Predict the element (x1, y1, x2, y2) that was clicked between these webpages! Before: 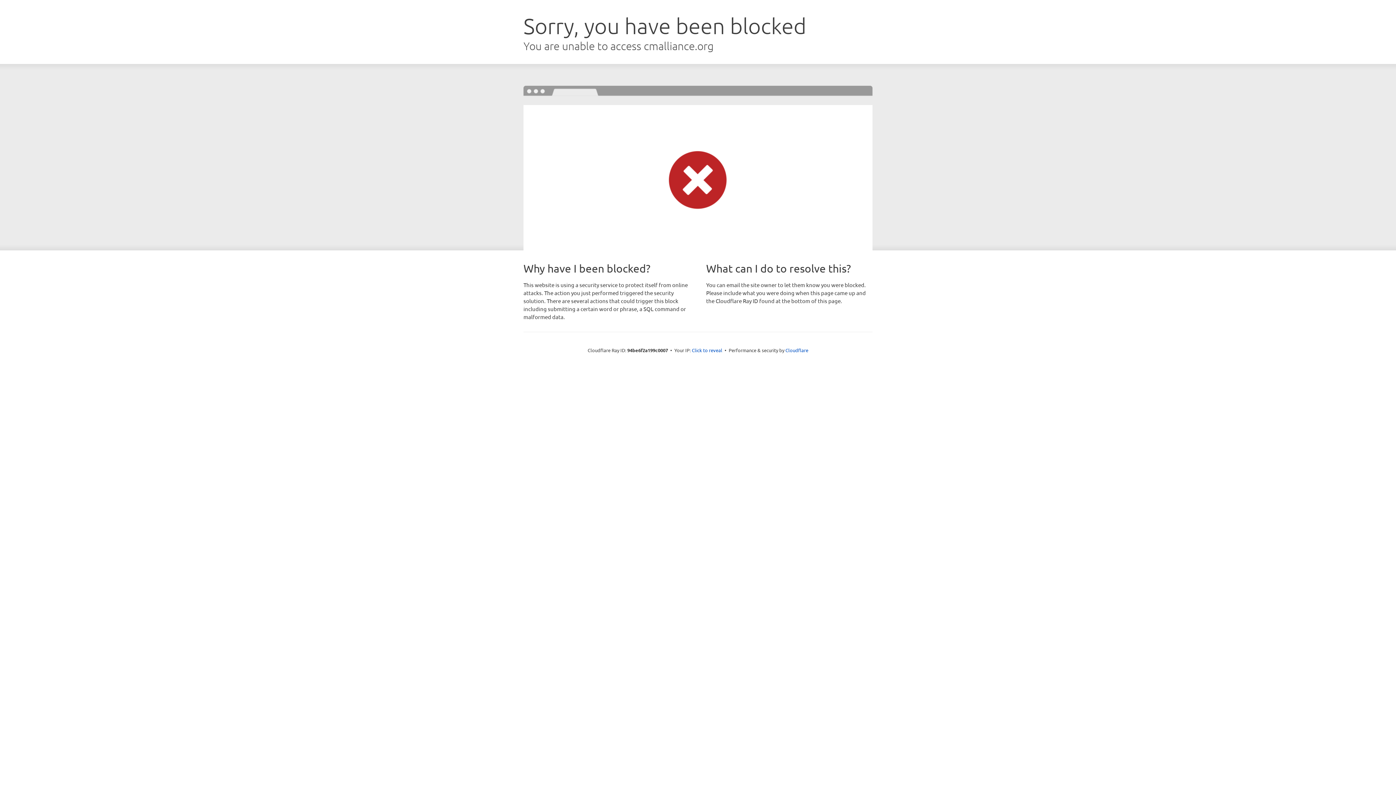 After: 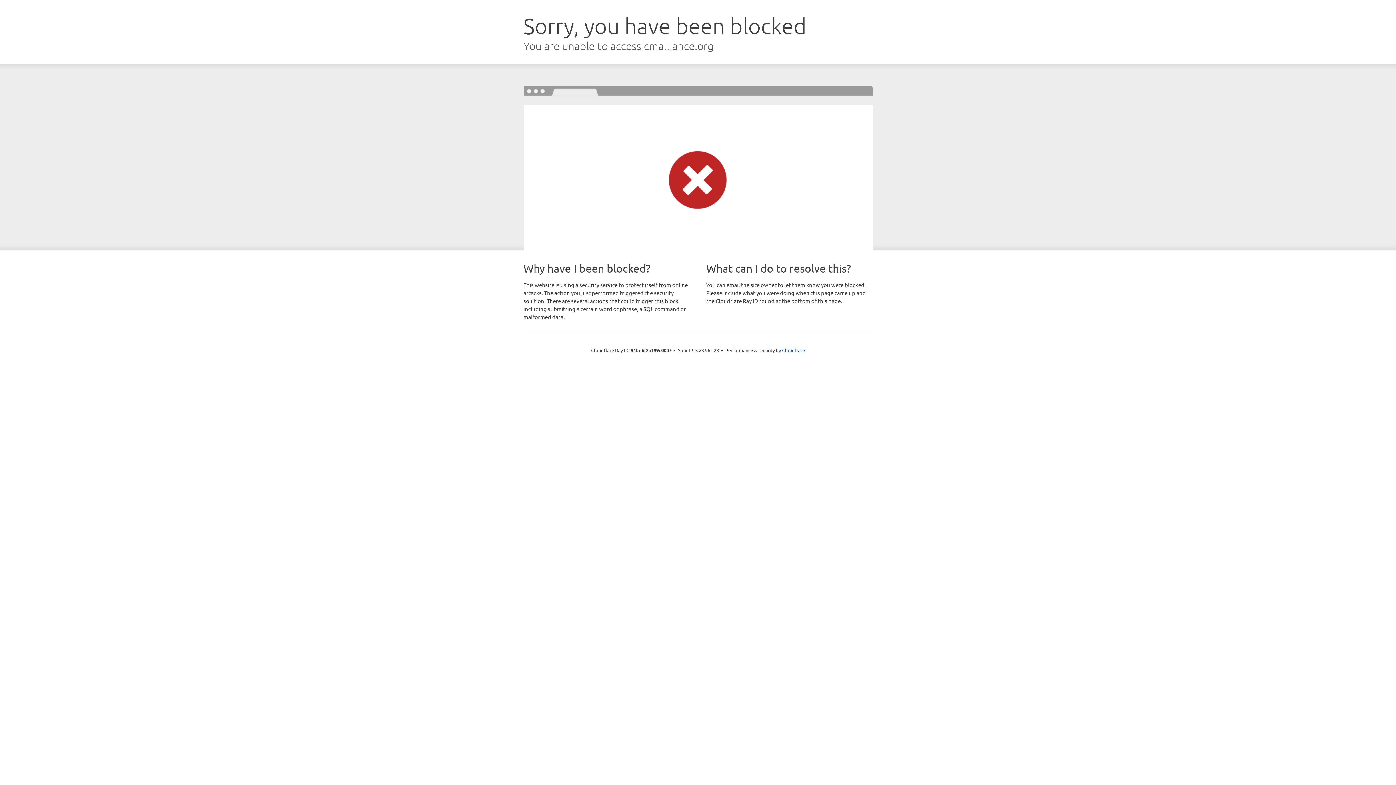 Action: bbox: (692, 346, 722, 353) label: Click to reveal